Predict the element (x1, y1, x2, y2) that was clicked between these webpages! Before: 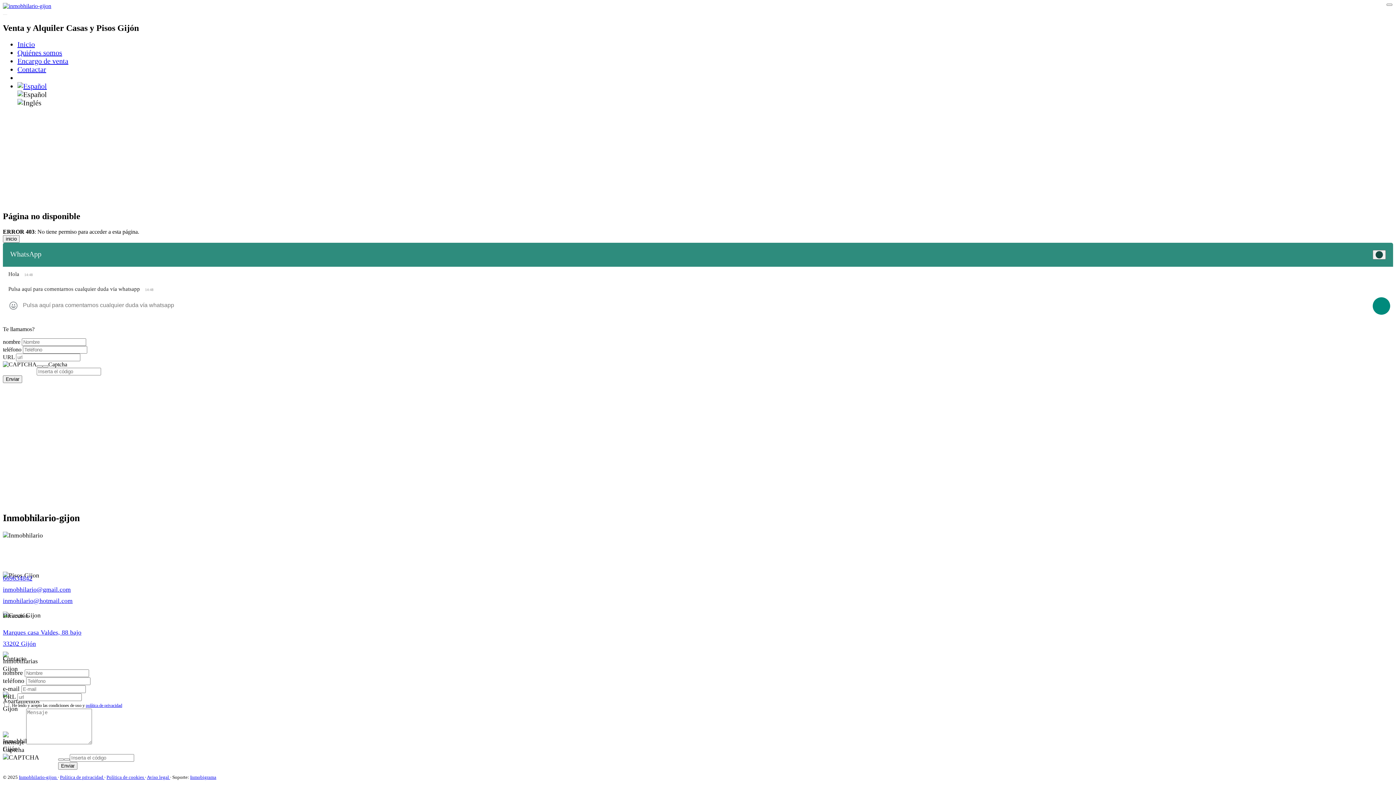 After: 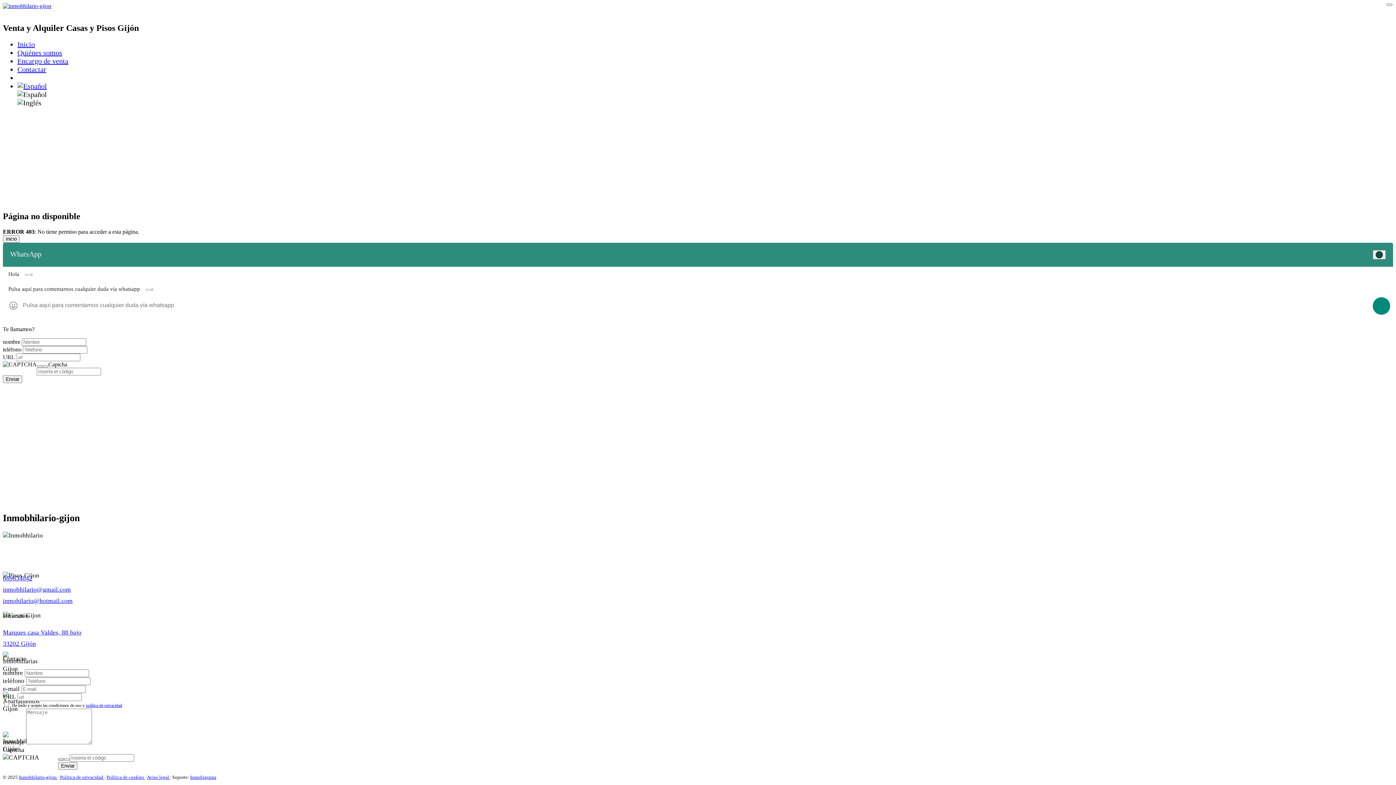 Action: bbox: (58, 758, 64, 760)